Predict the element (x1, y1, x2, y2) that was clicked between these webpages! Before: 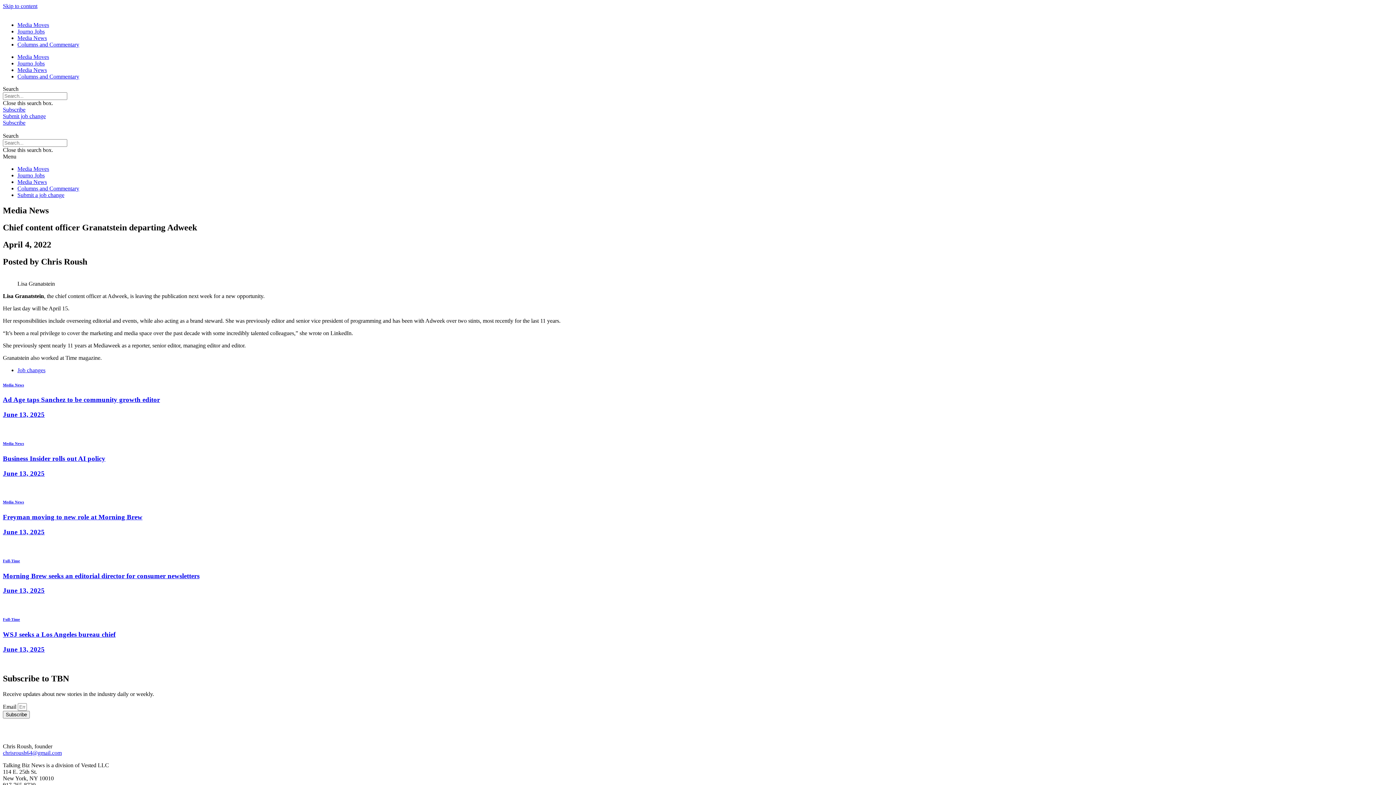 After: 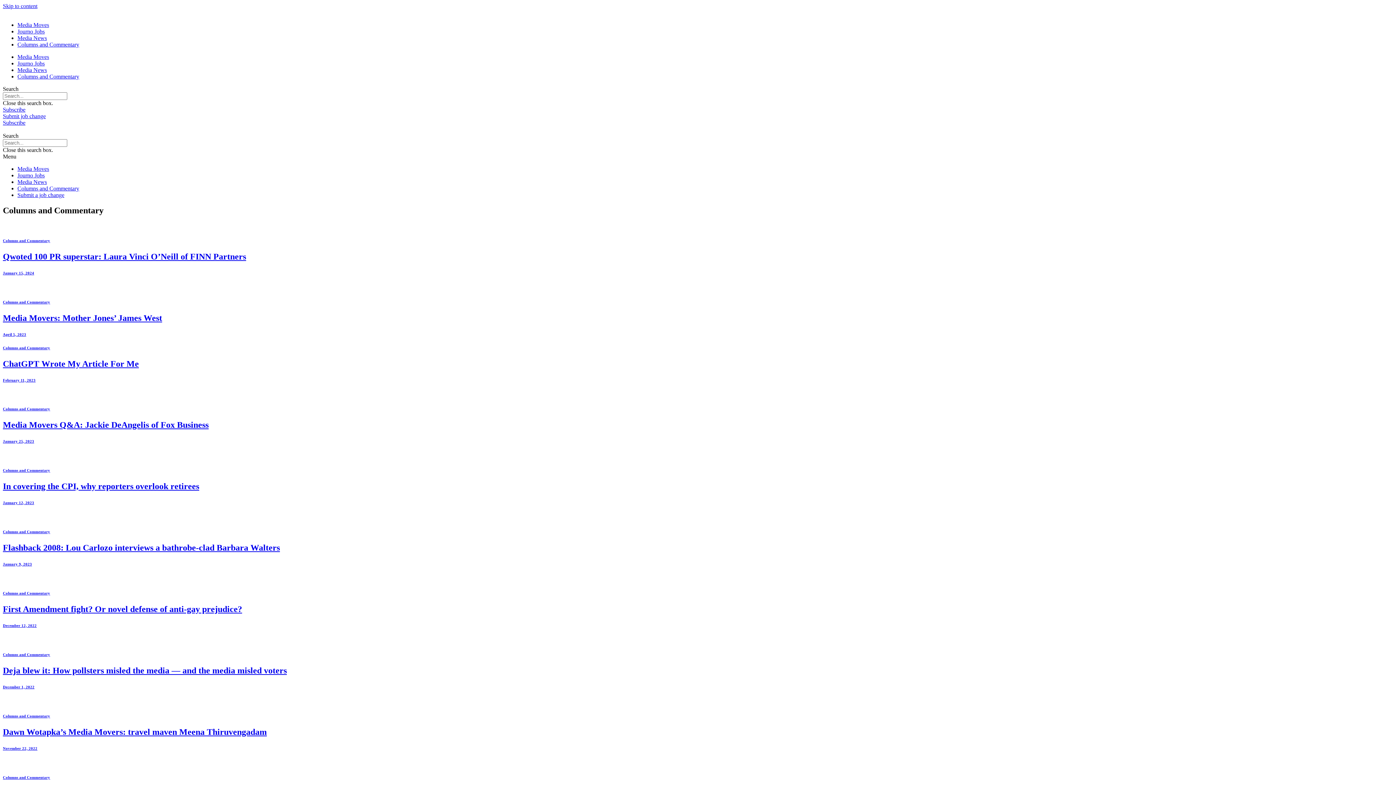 Action: bbox: (17, 41, 79, 47) label: Columns and Commentary